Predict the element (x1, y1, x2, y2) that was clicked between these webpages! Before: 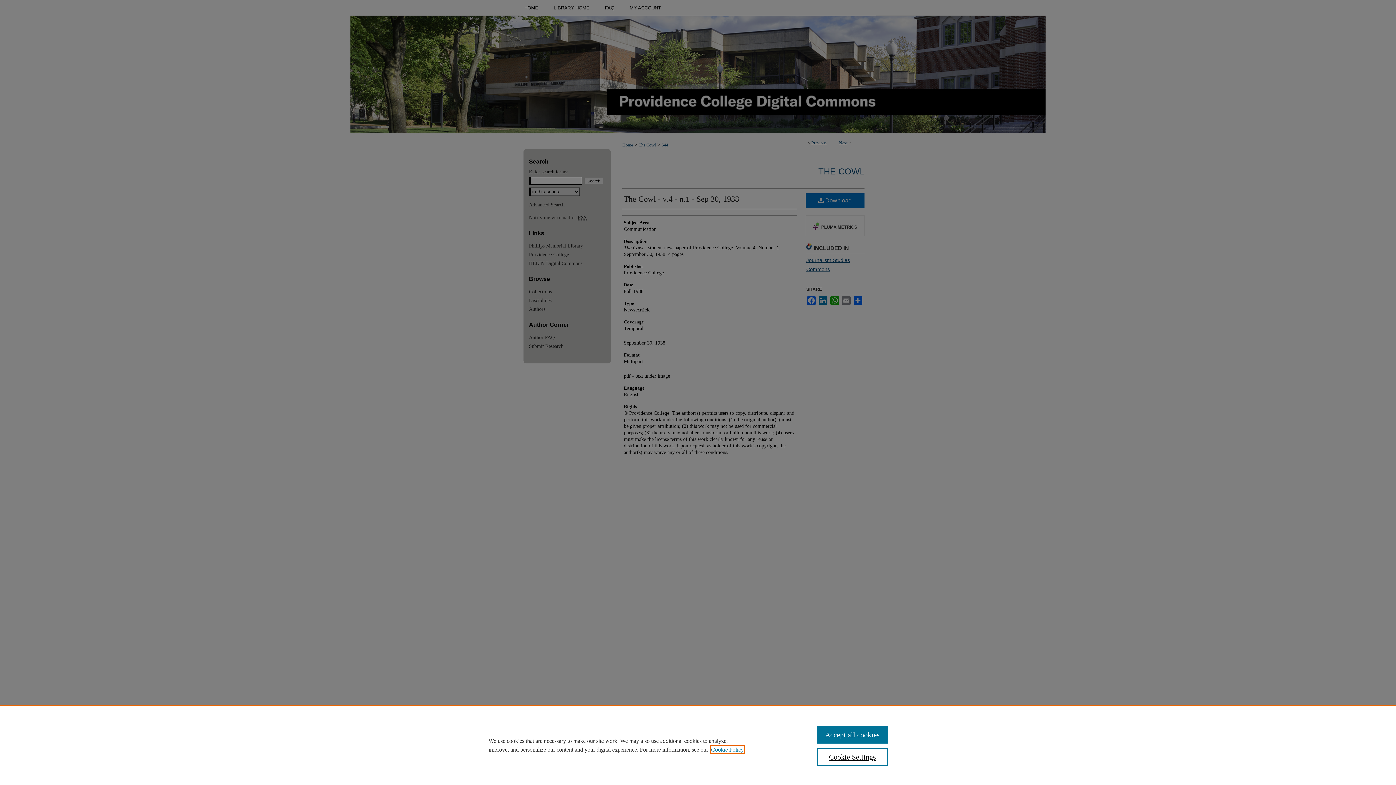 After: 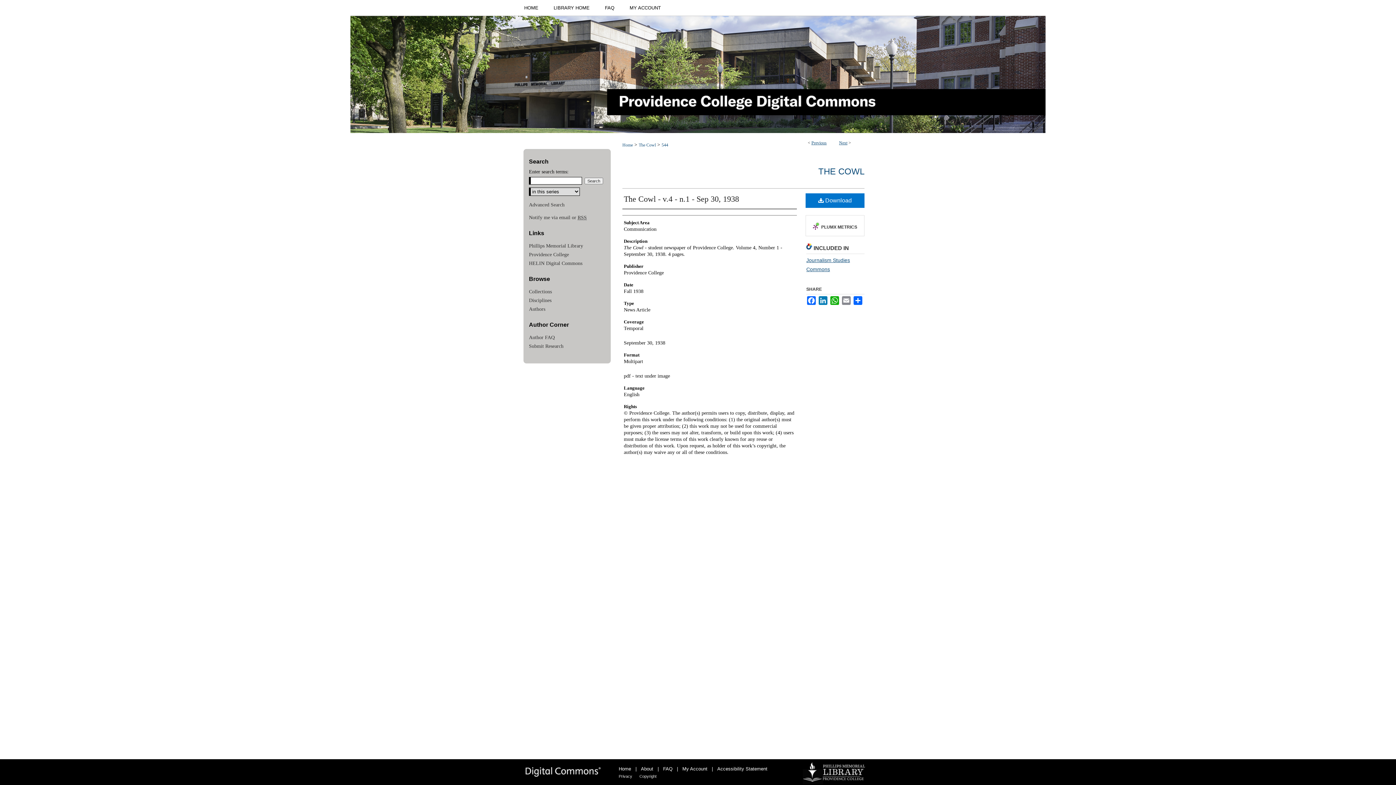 Action: bbox: (817, 726, 887, 744) label: Accept all cookies